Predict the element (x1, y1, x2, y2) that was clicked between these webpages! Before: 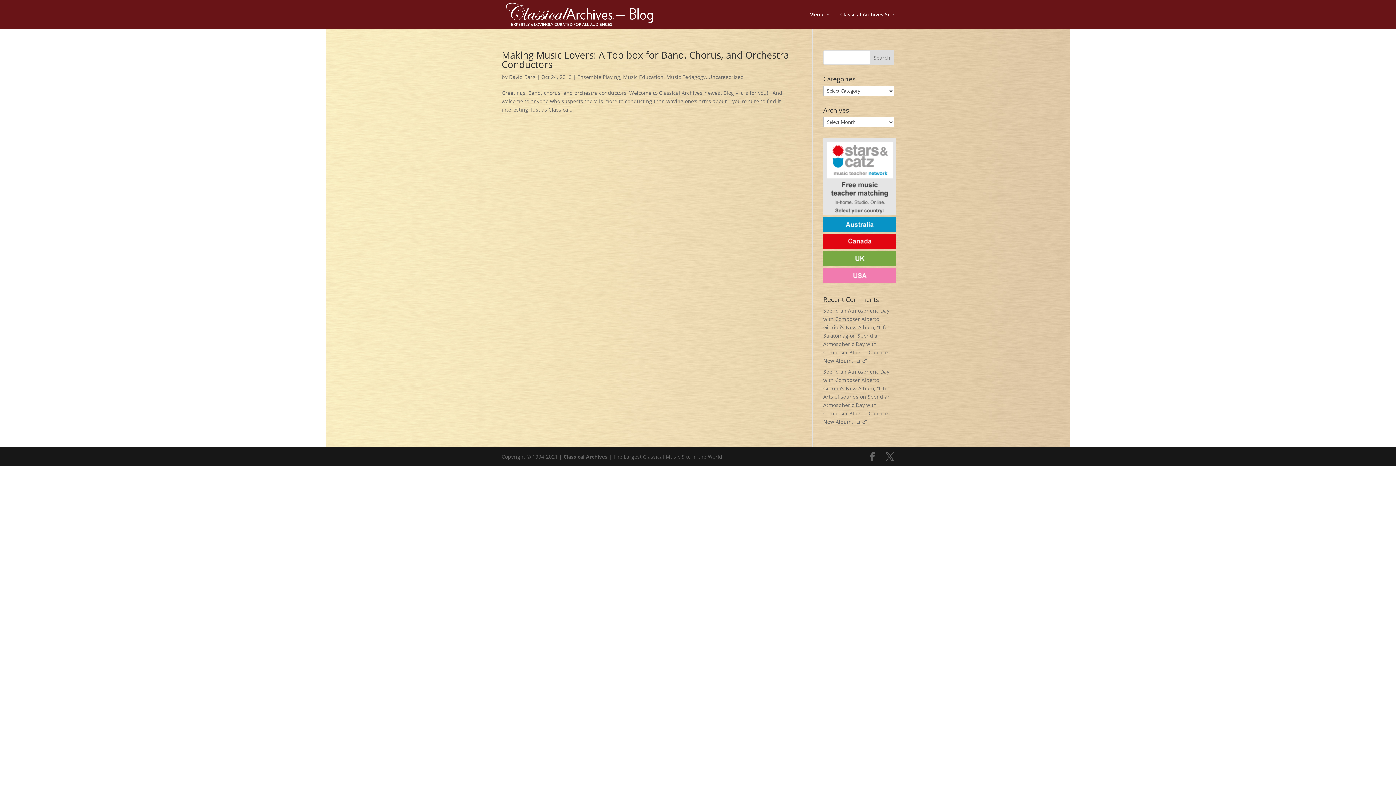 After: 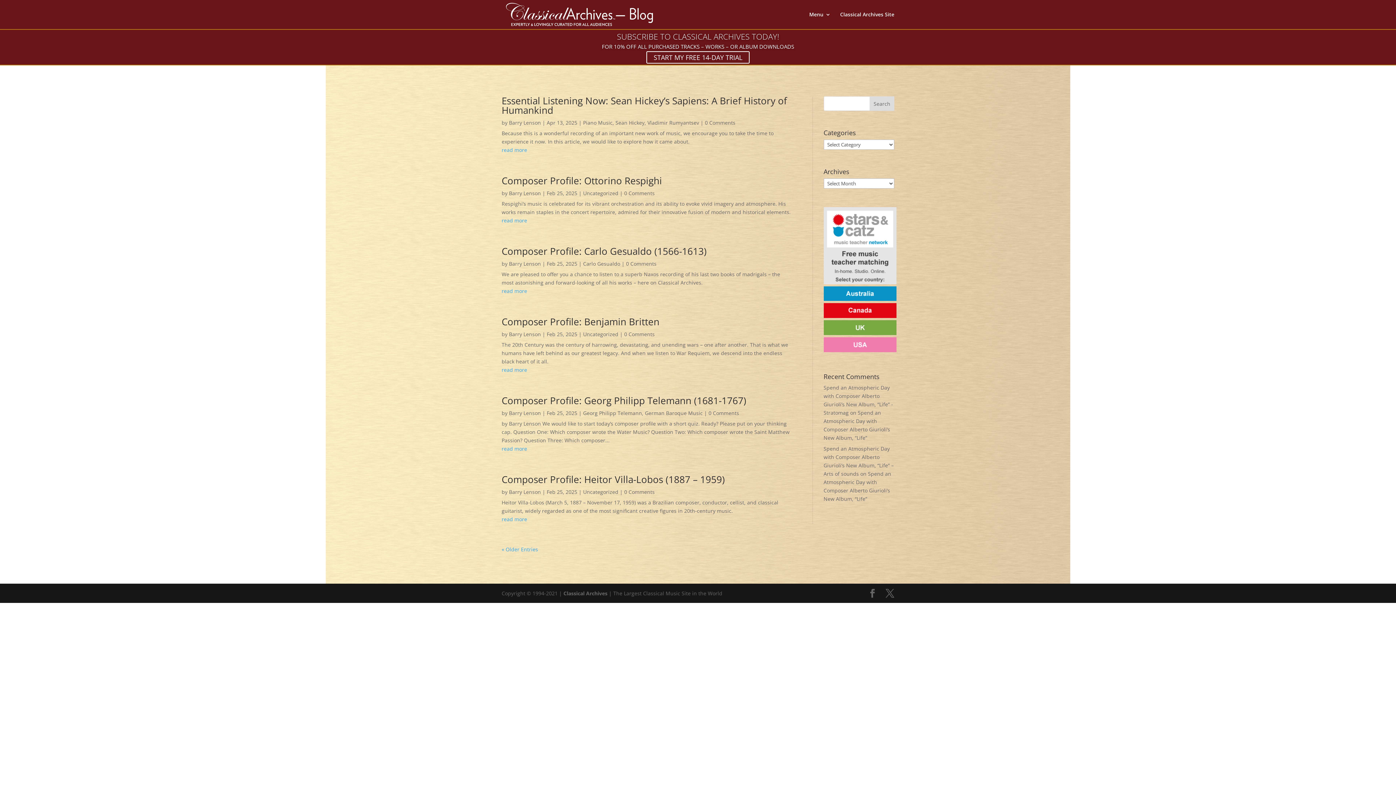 Action: bbox: (809, 12, 830, 29) label: Menu